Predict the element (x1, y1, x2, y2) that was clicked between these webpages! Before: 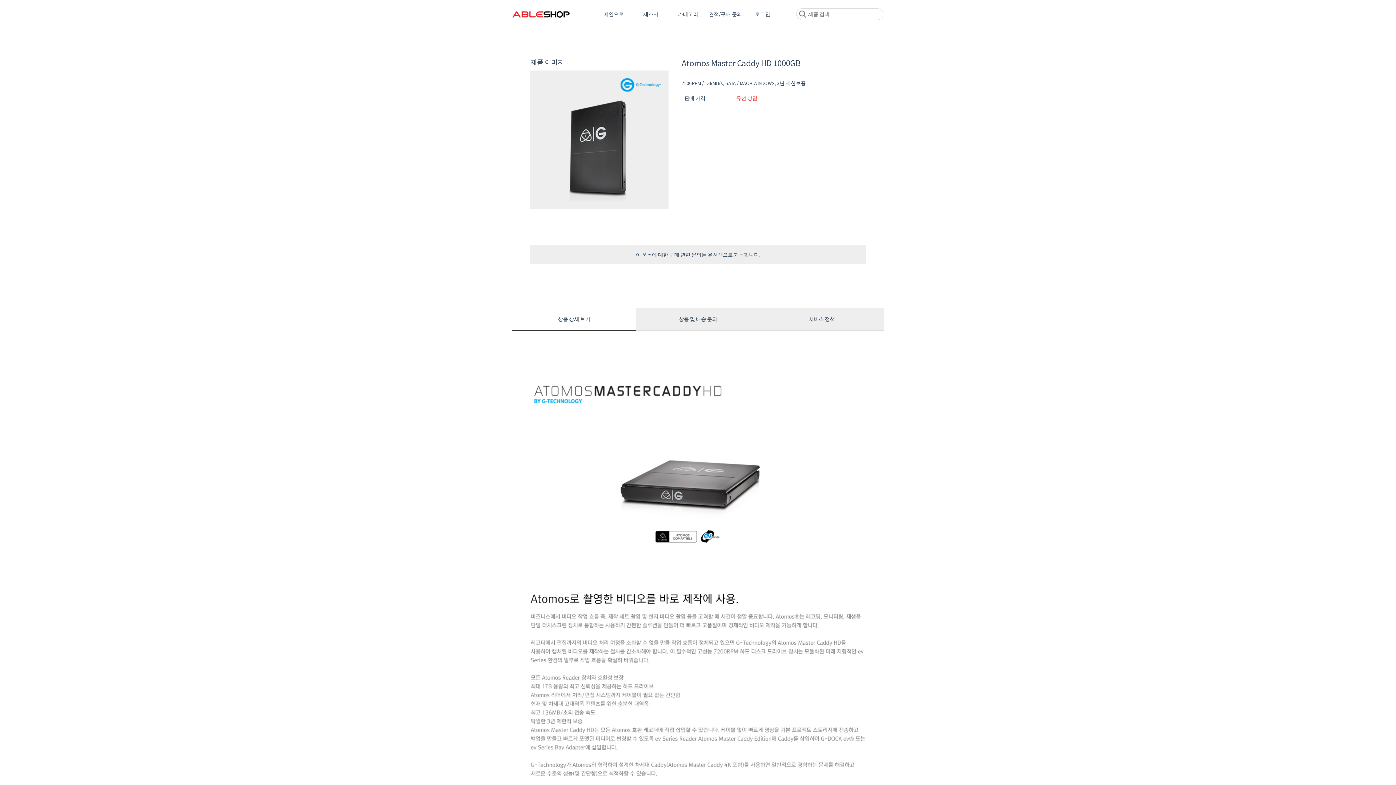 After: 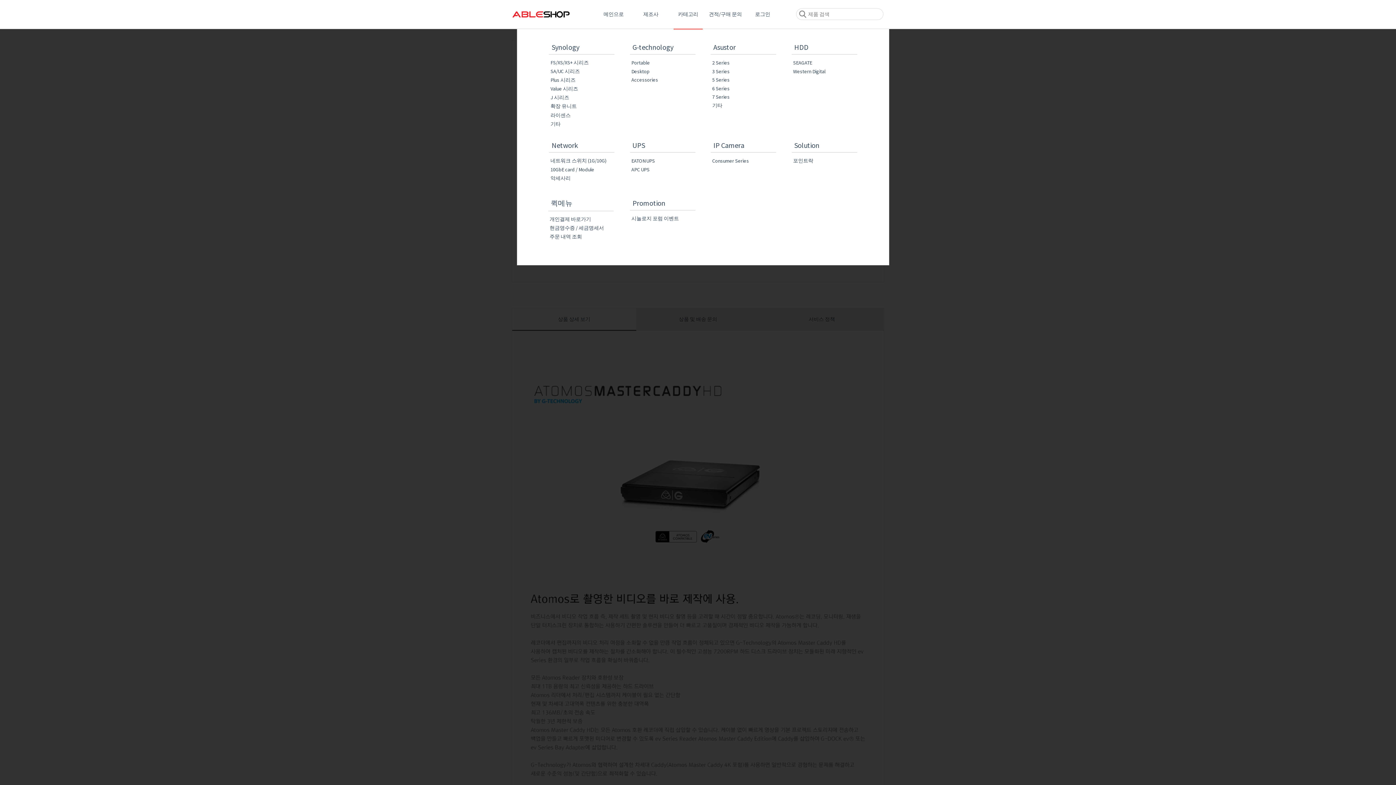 Action: label: 카테고리 bbox: (670, 0, 706, 28)